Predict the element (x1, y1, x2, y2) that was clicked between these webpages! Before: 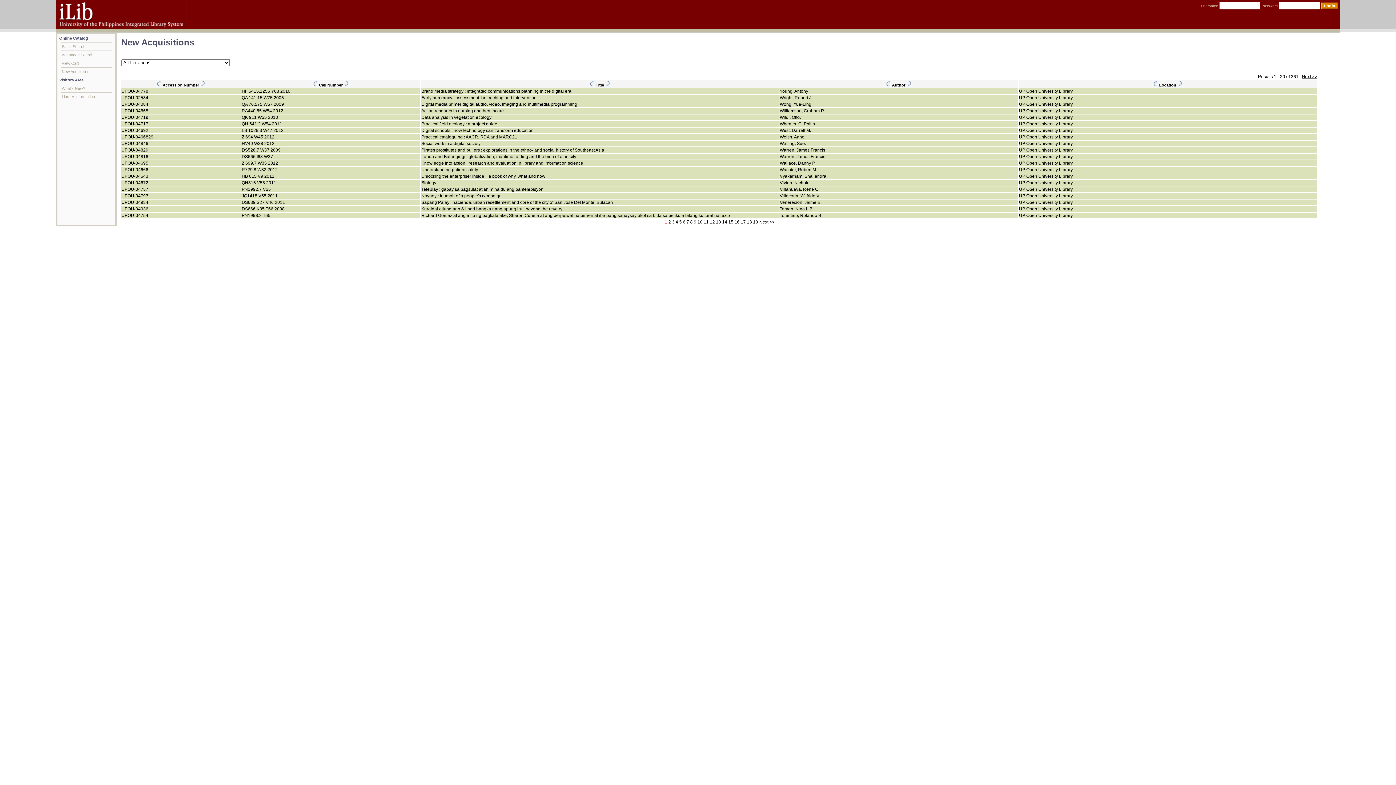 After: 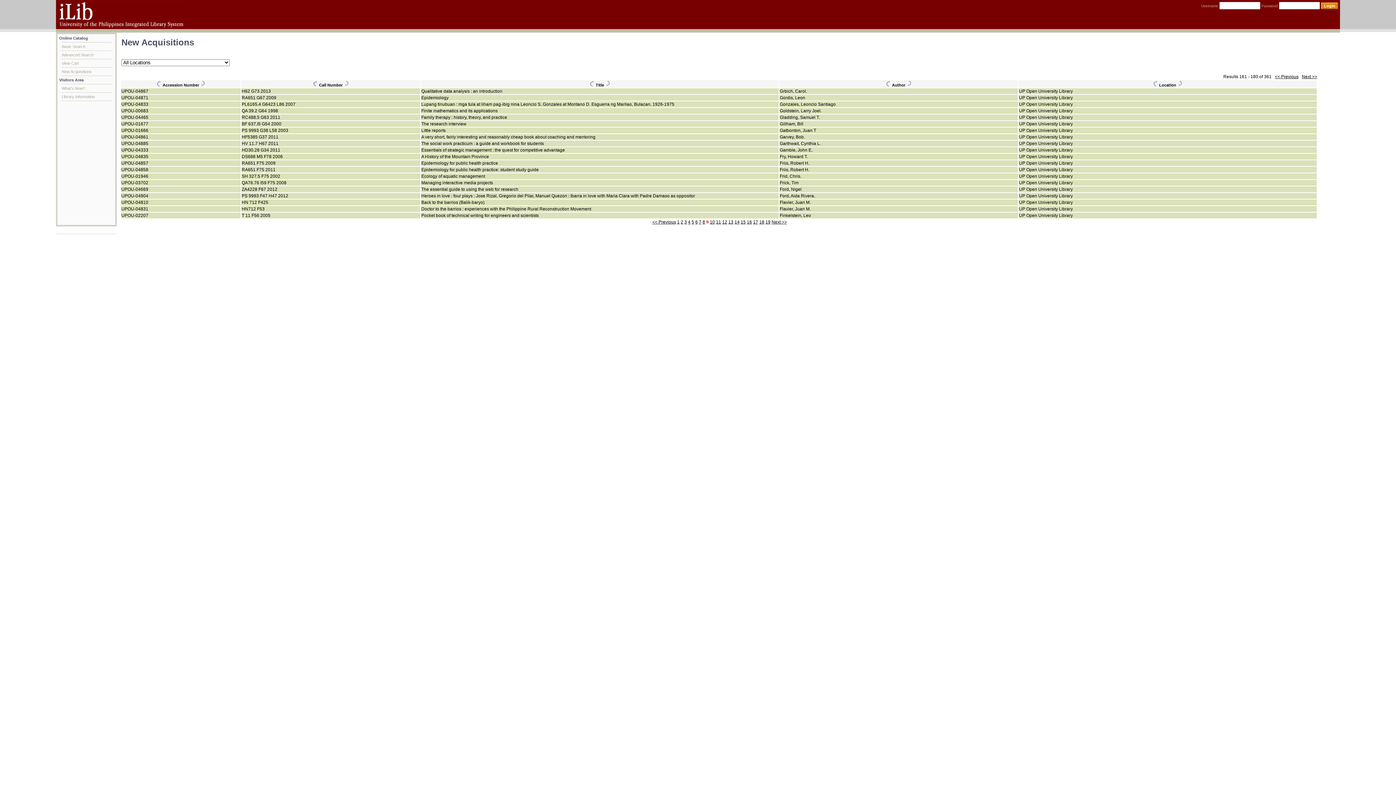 Action: label: 9 bbox: (694, 219, 696, 224)